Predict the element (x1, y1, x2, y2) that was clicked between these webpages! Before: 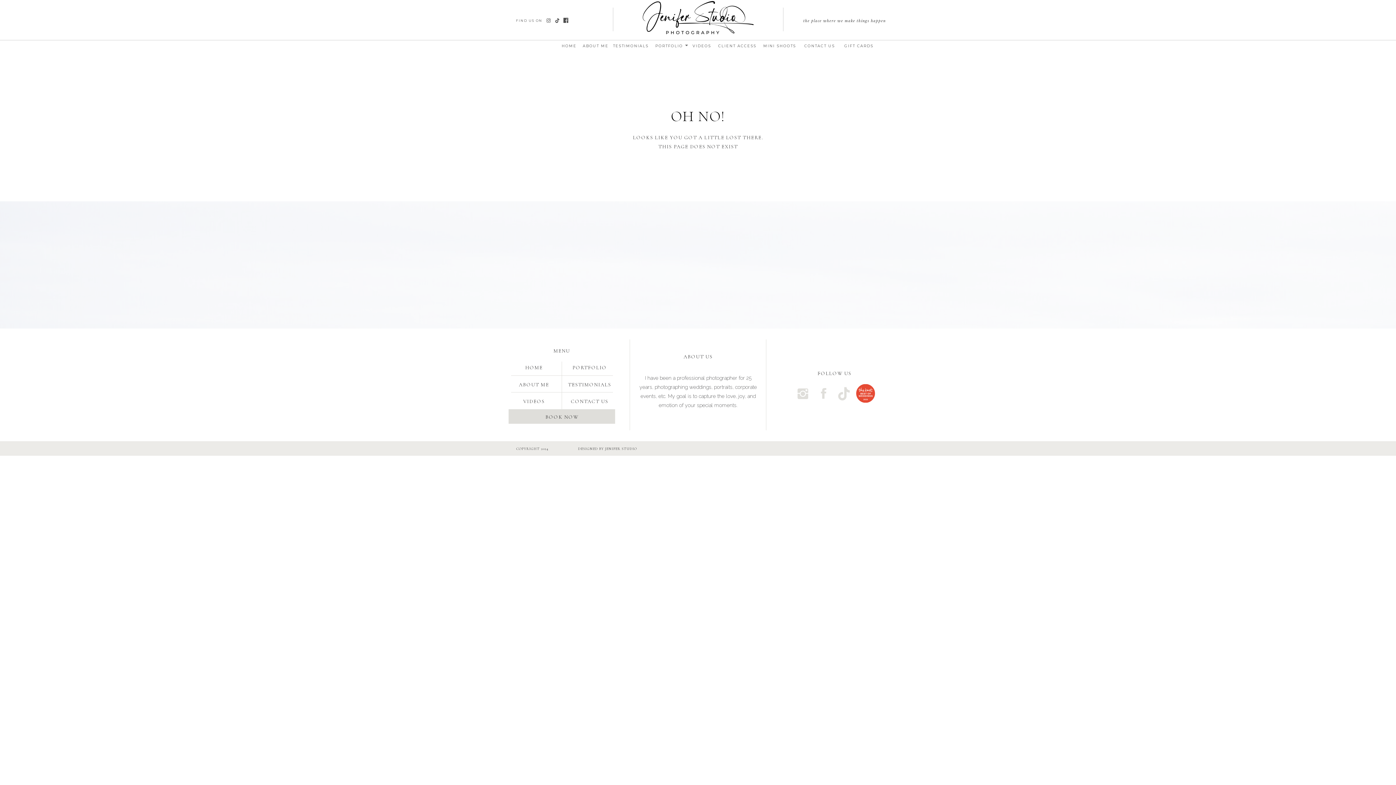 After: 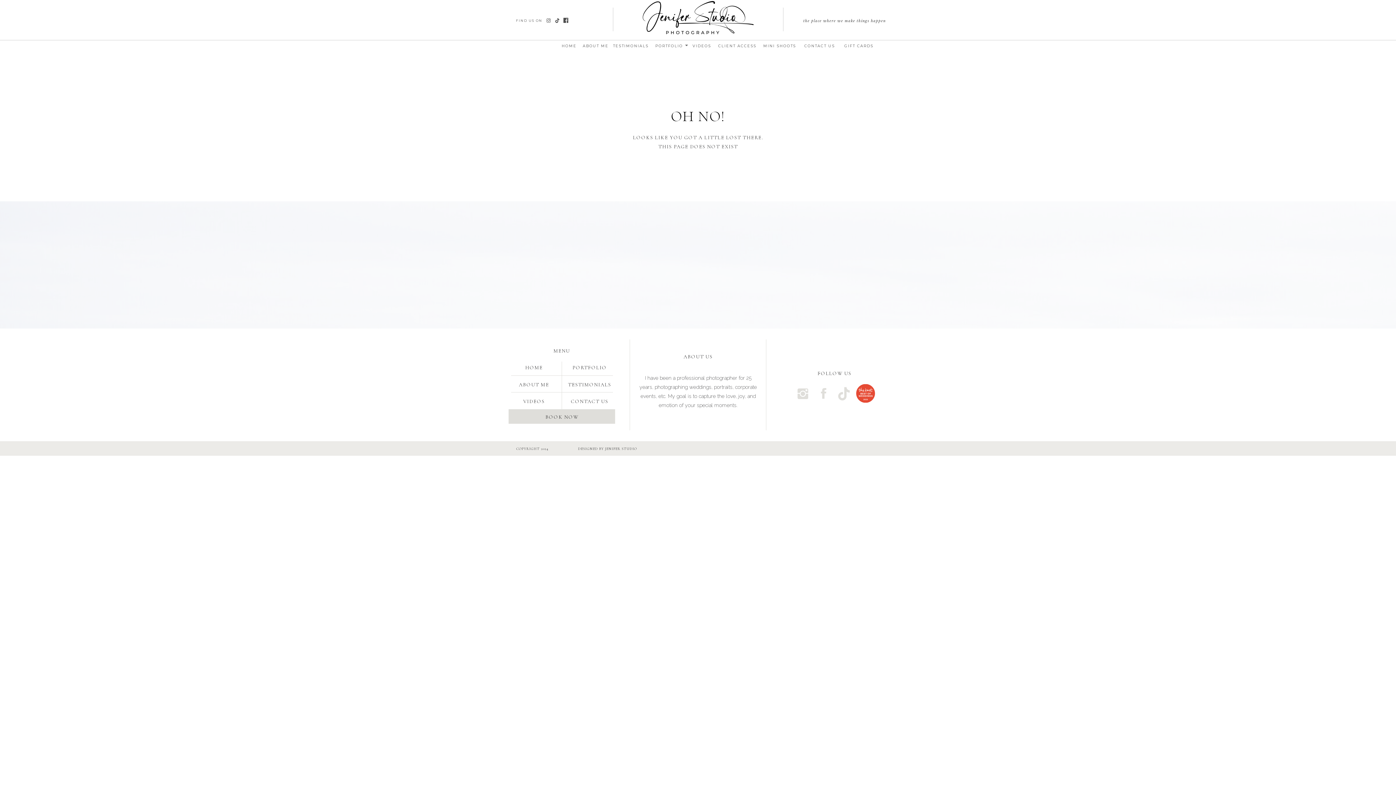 Action: bbox: (563, 17, 568, 23)